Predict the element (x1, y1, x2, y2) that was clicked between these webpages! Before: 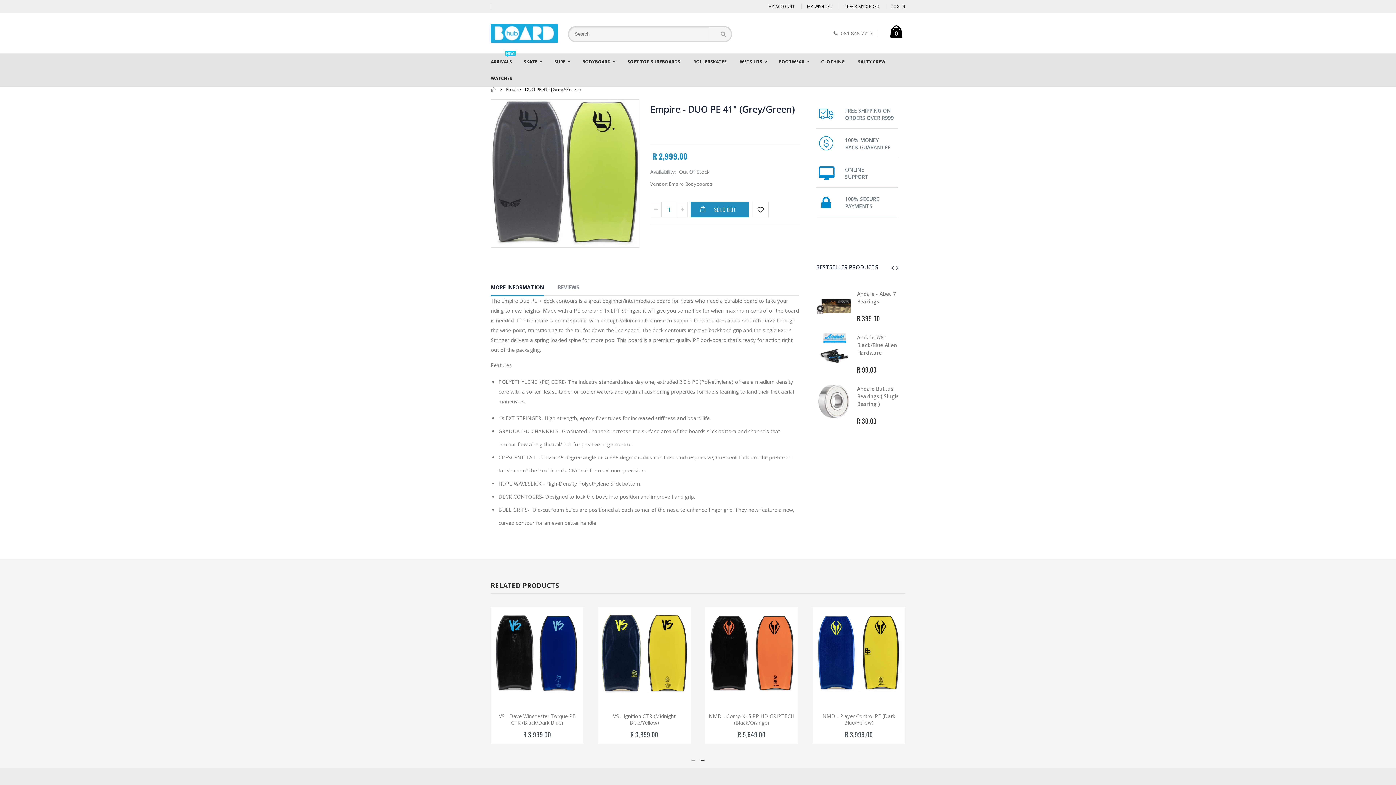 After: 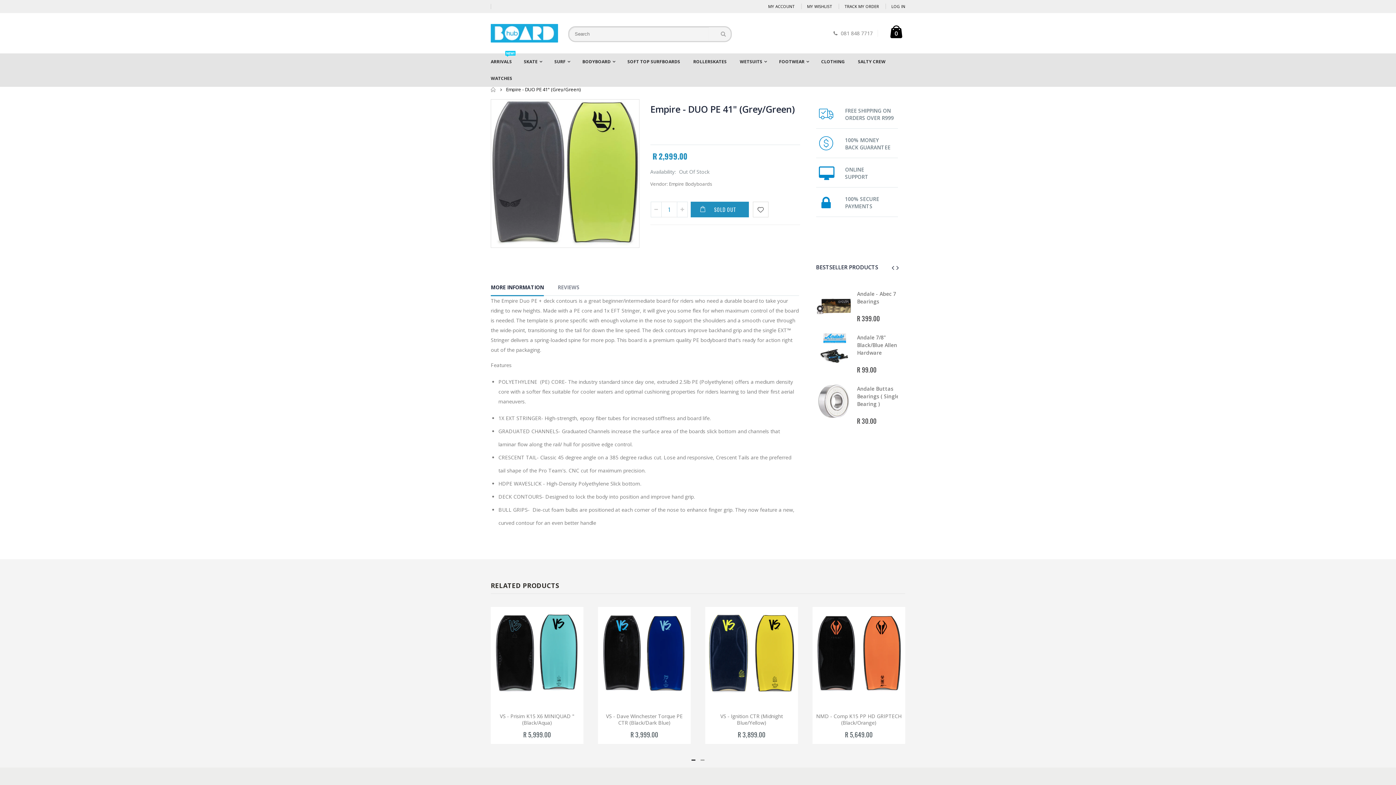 Action: bbox: (650, 102, 794, 115) label: Empire - DUO PE 41" (Grey/Green)